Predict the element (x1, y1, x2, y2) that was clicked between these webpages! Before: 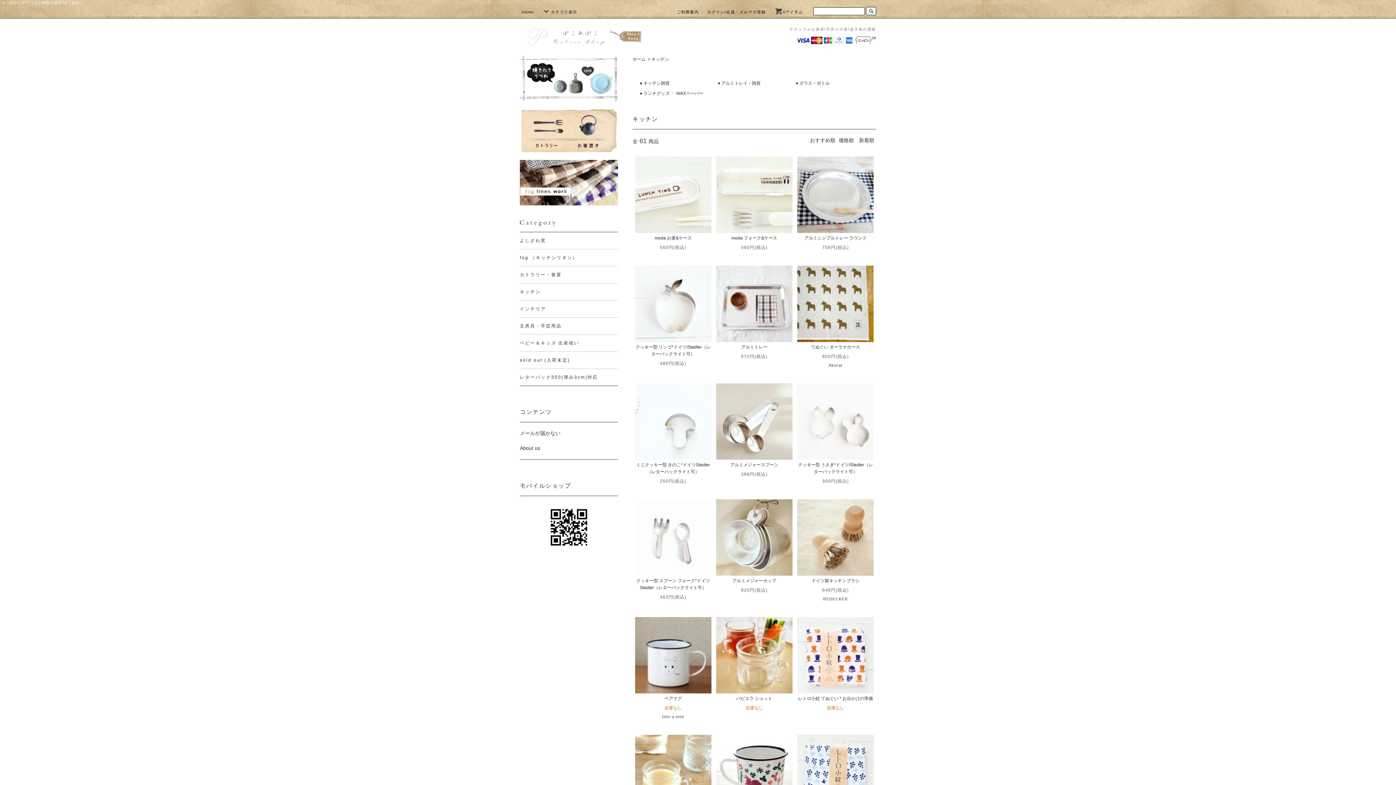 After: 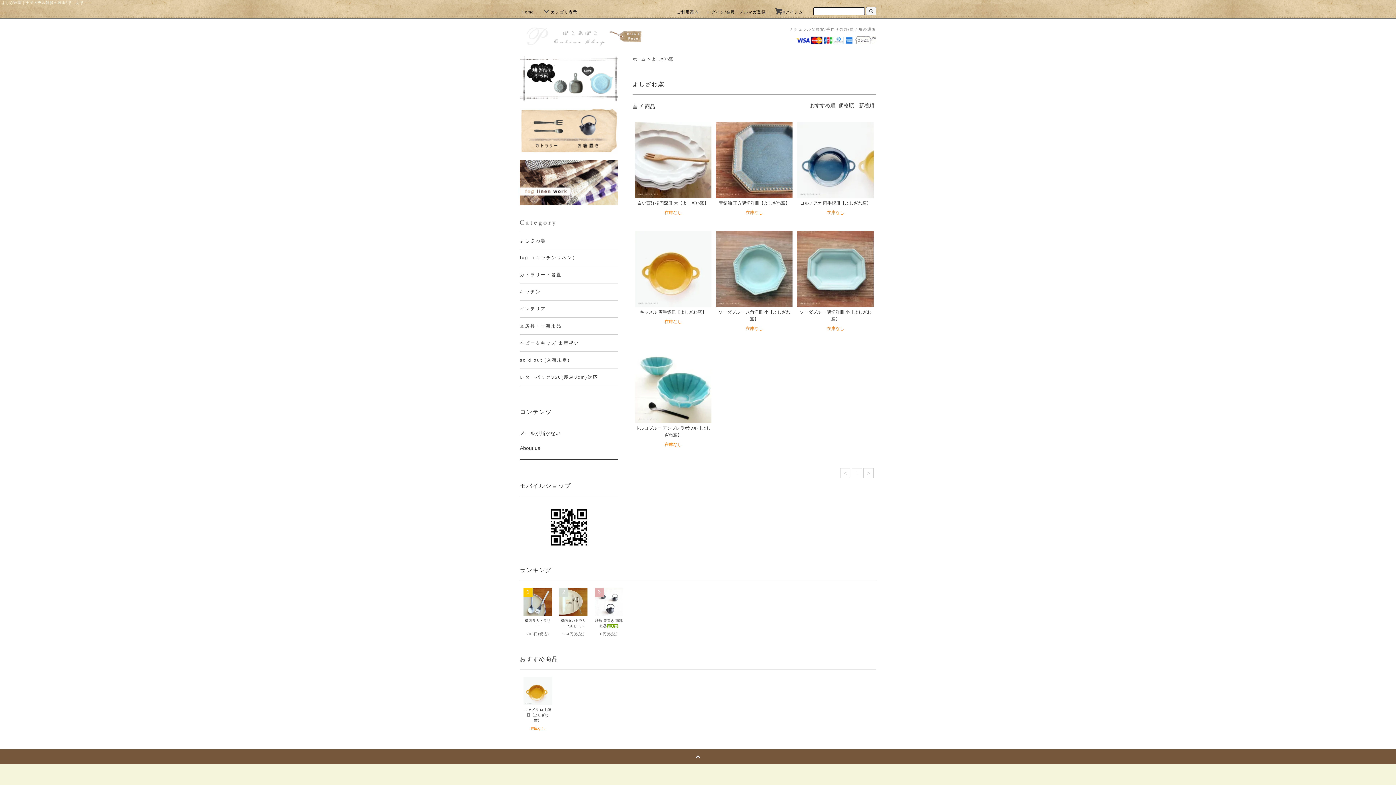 Action: bbox: (520, 56, 618, 101)